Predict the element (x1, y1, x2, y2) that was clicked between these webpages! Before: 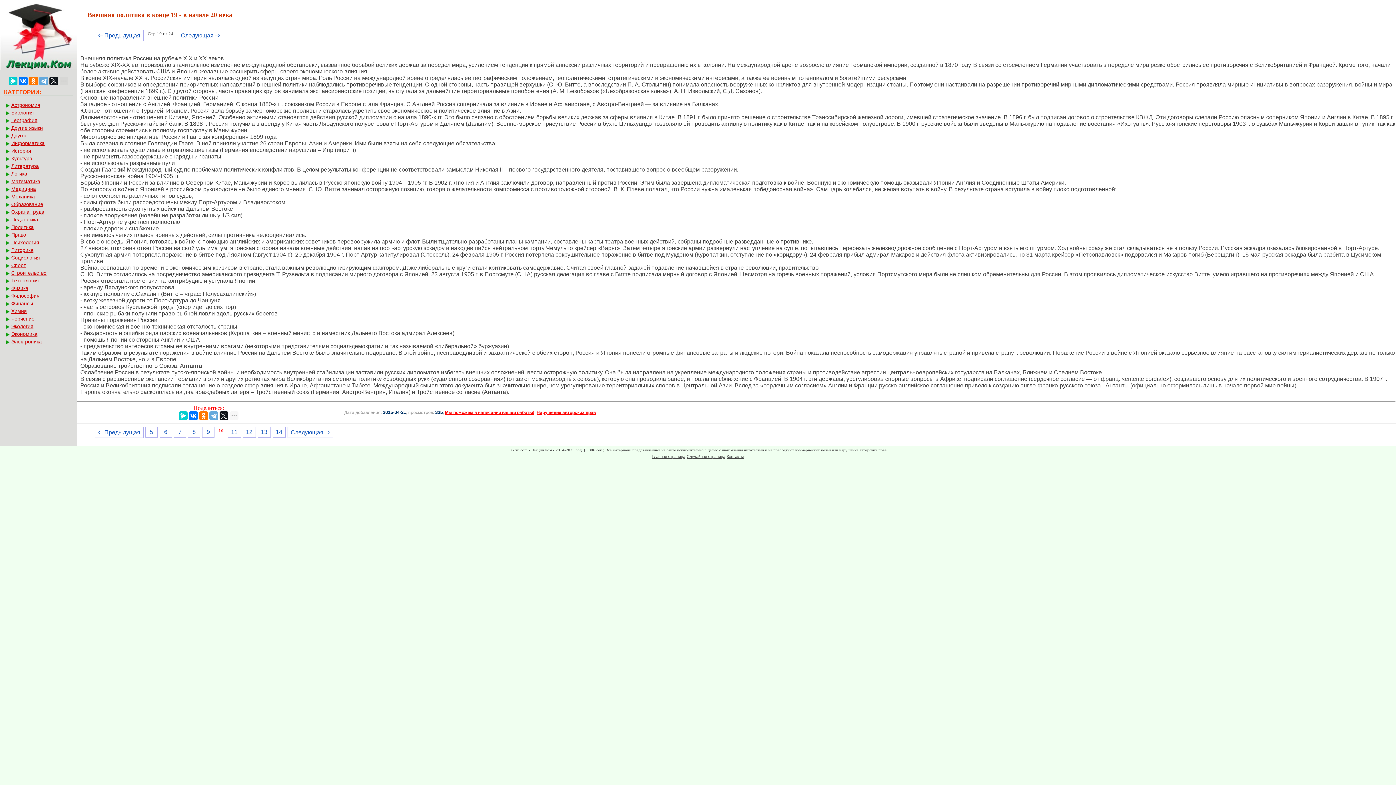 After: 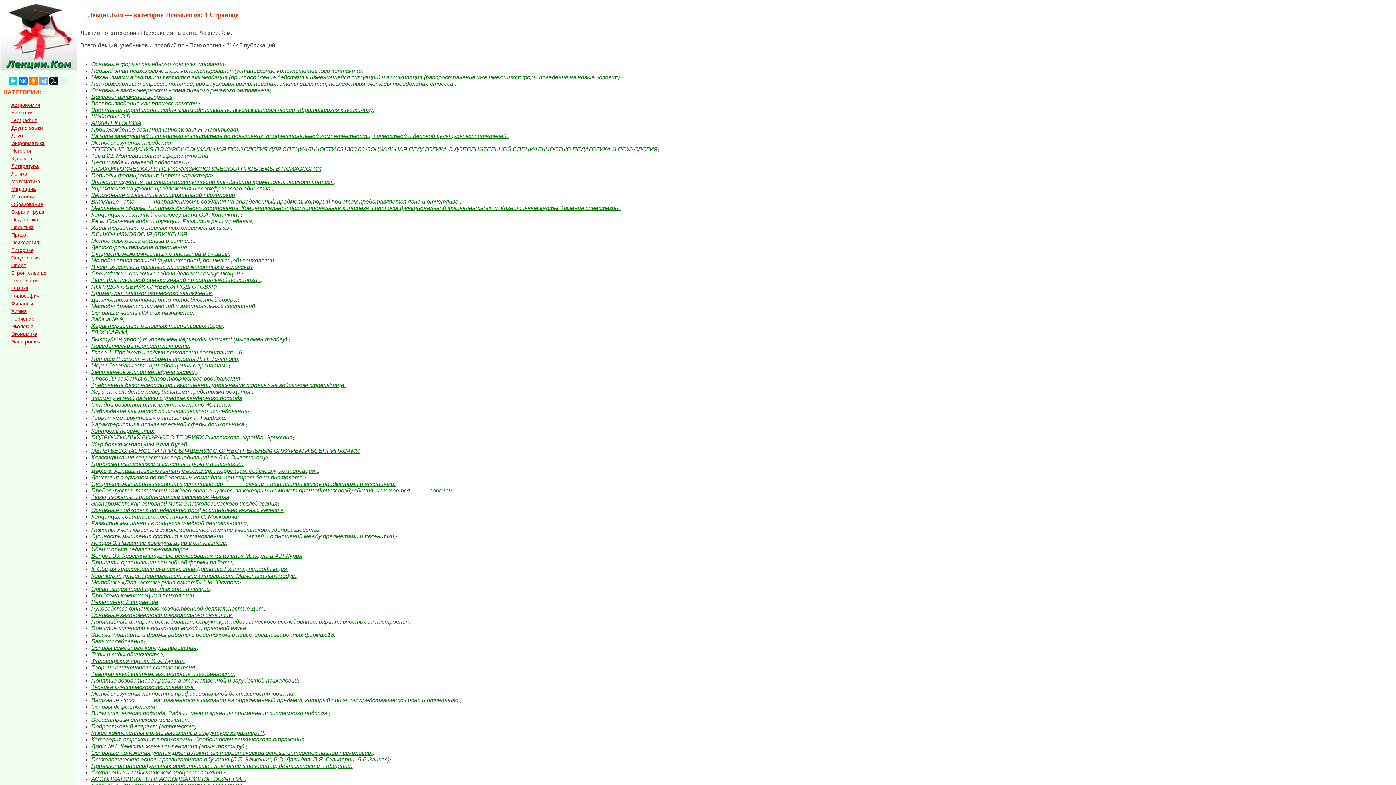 Action: label: Психология bbox: (5, 239, 77, 245)